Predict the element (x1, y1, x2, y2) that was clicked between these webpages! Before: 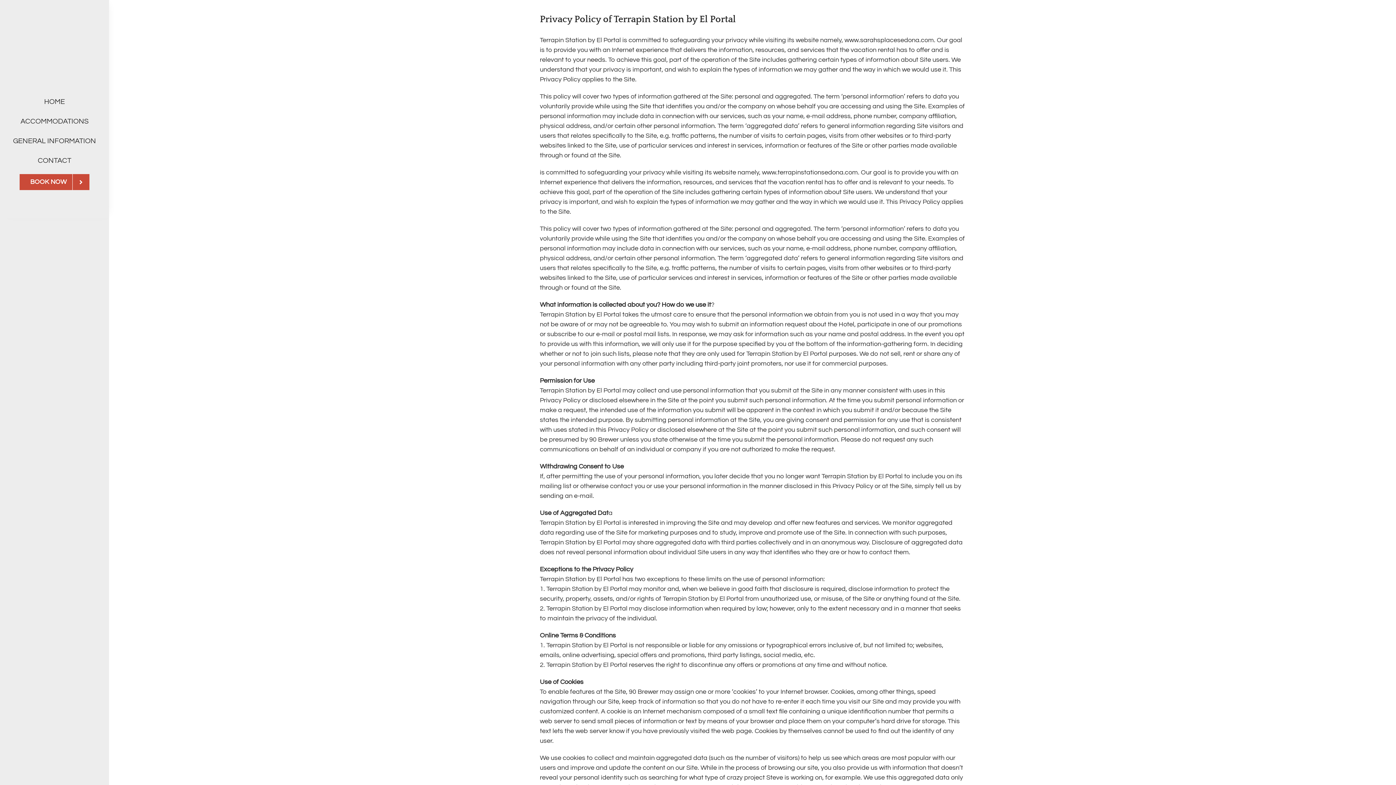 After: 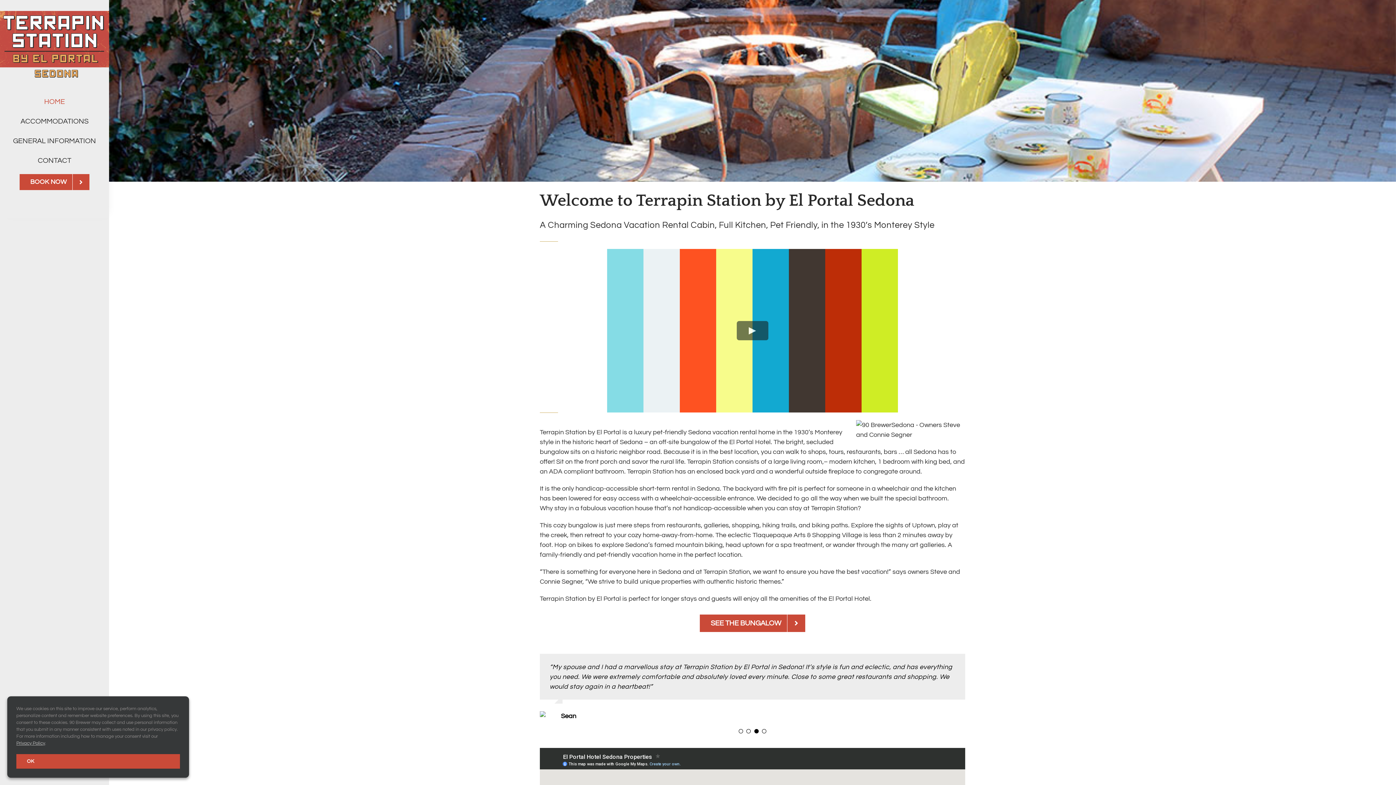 Action: label: HOME bbox: (0, 92, 109, 111)